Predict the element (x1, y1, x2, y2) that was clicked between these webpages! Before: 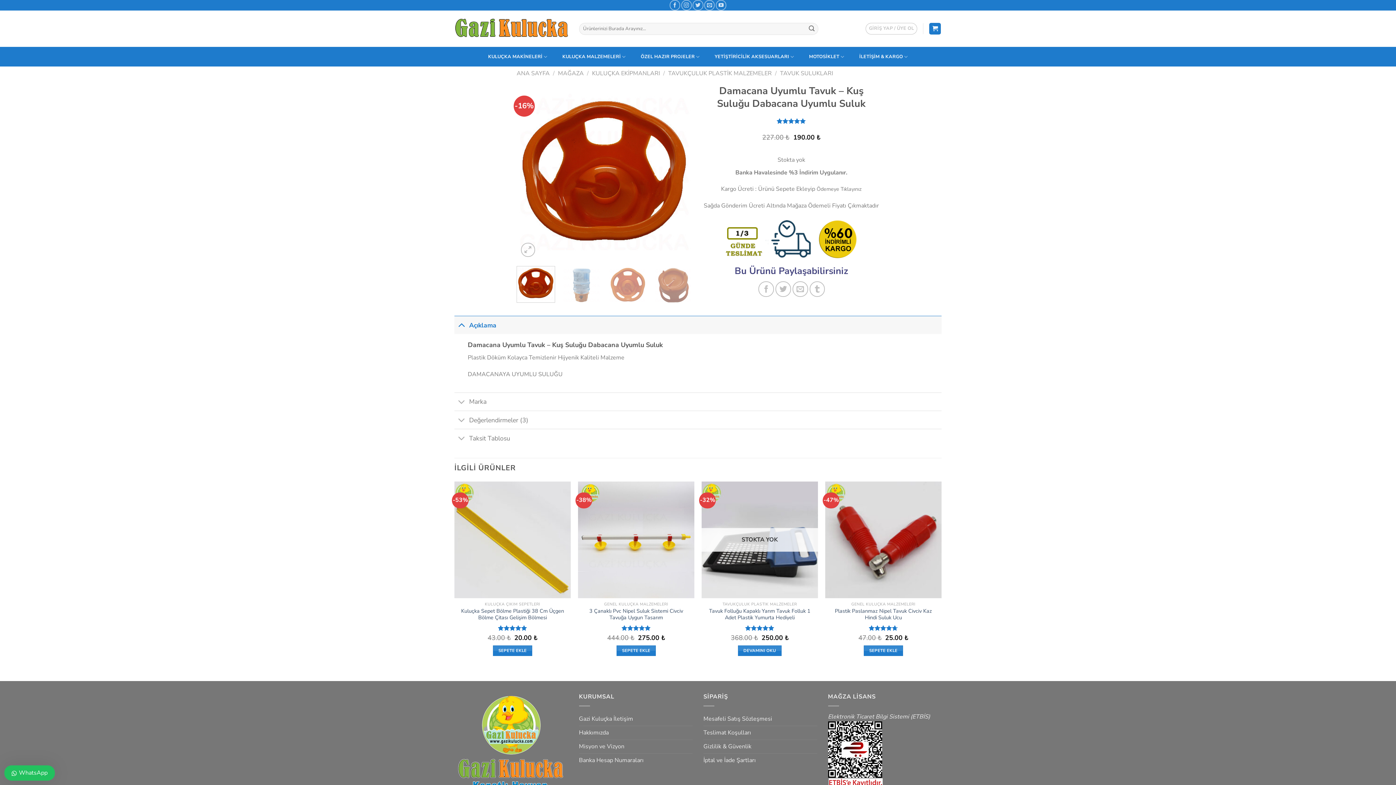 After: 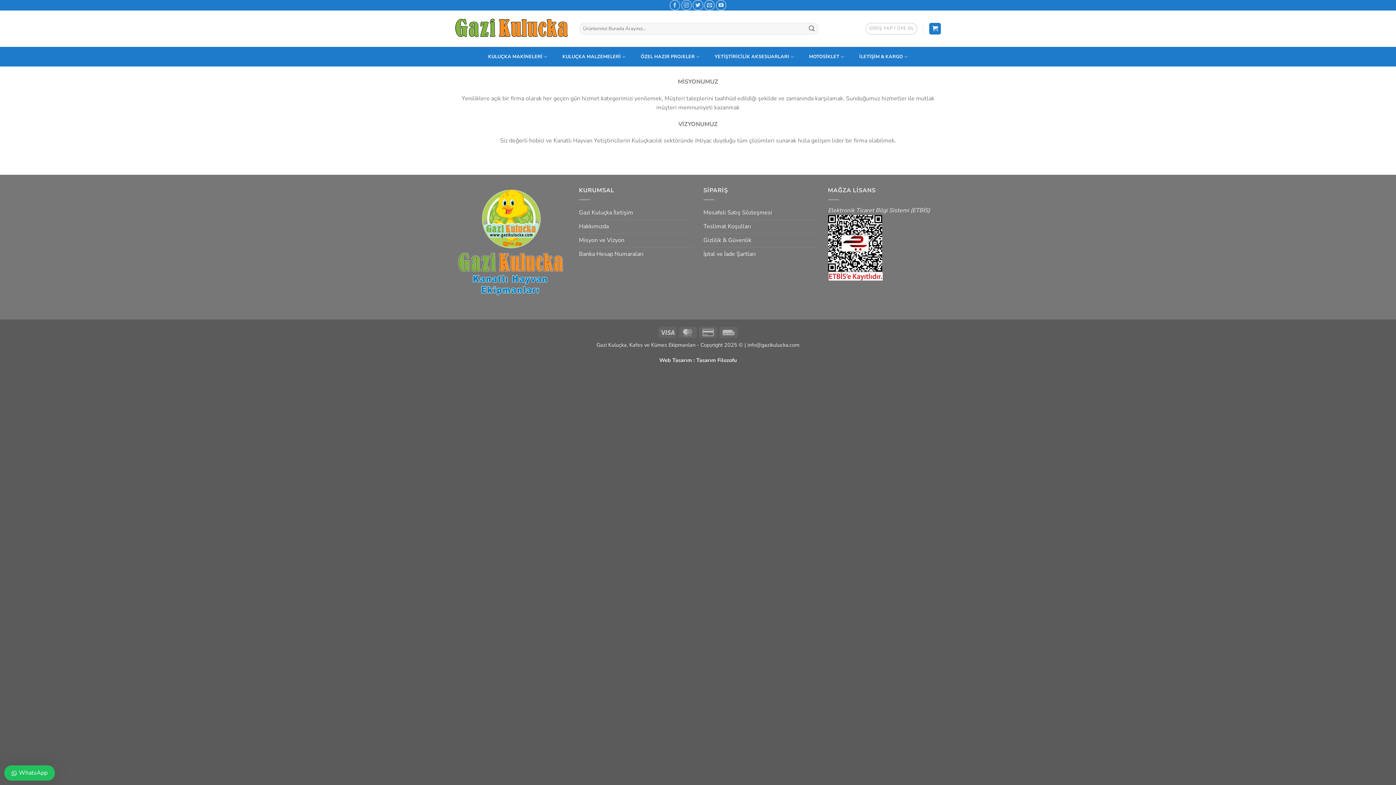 Action: bbox: (579, 740, 624, 753) label: Misyon ve Vizyon